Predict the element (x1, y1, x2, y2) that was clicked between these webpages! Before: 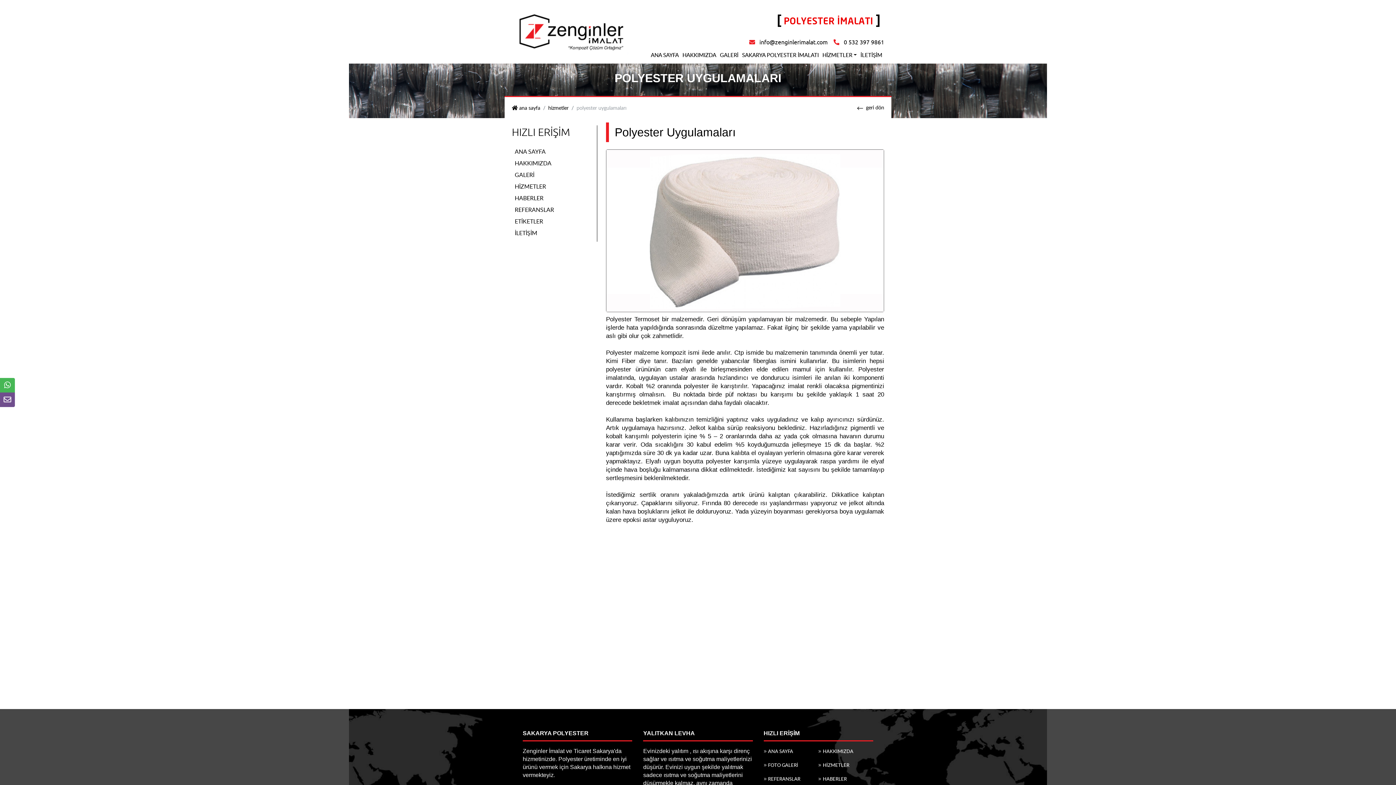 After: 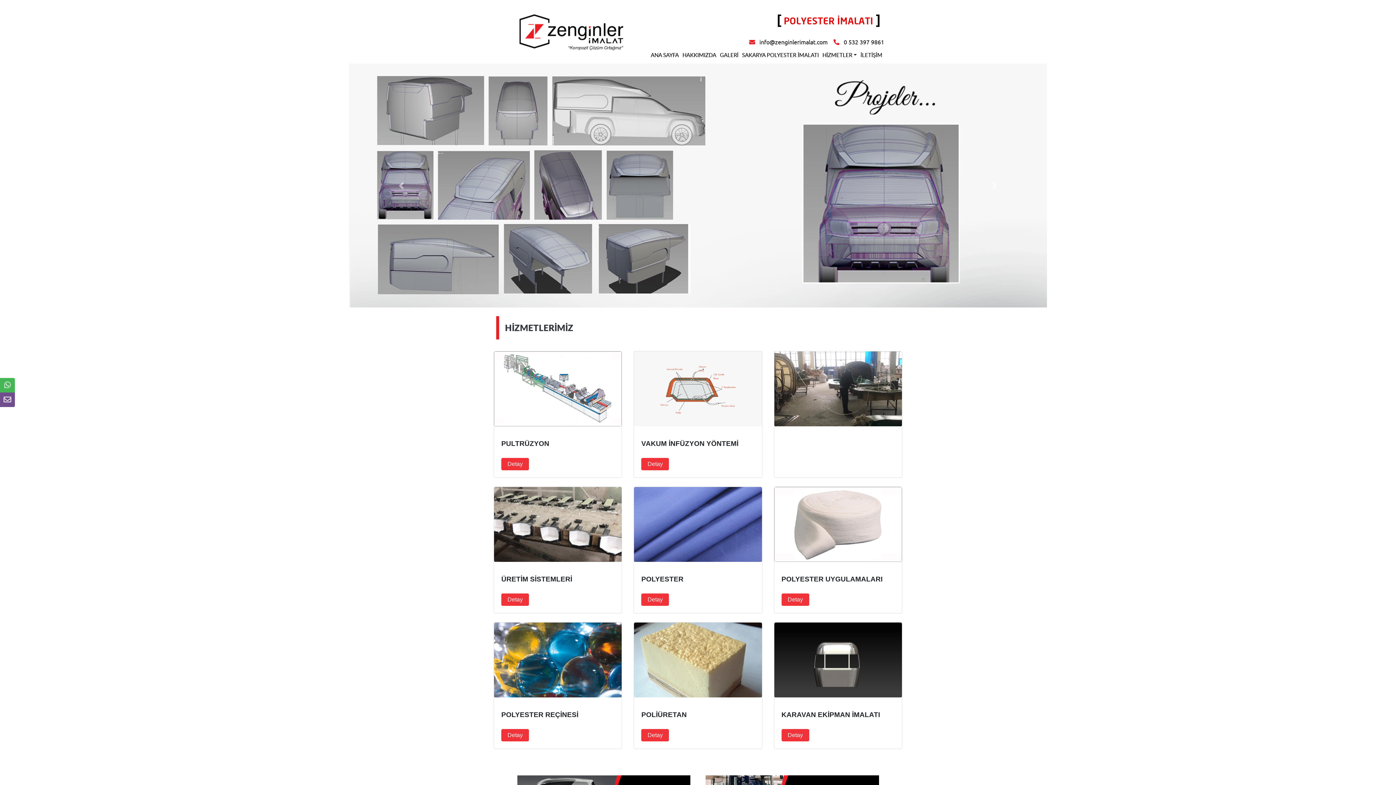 Action: label: ANA SAYFA bbox: (514, 147, 585, 156)